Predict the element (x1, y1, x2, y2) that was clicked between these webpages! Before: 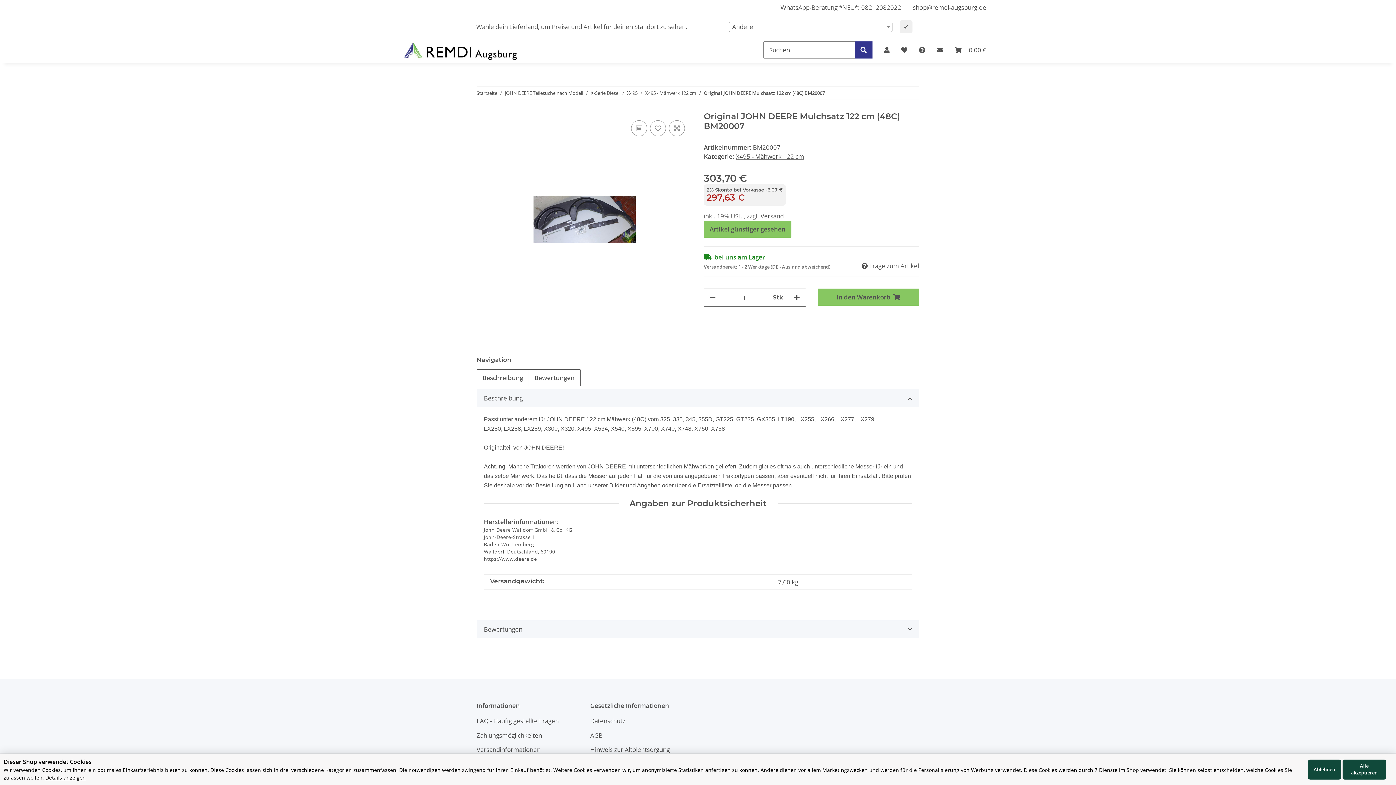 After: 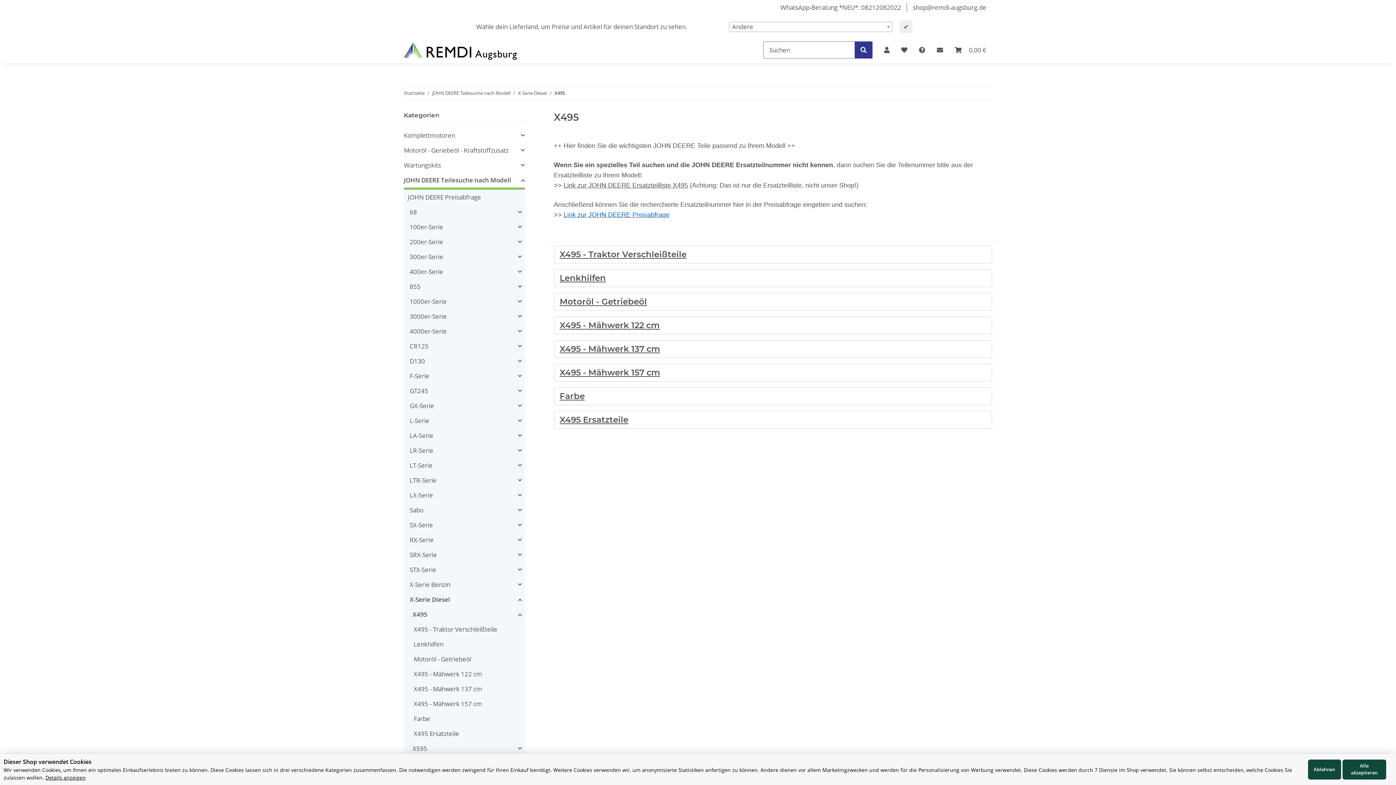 Action: bbox: (627, 89, 637, 96) label: X495